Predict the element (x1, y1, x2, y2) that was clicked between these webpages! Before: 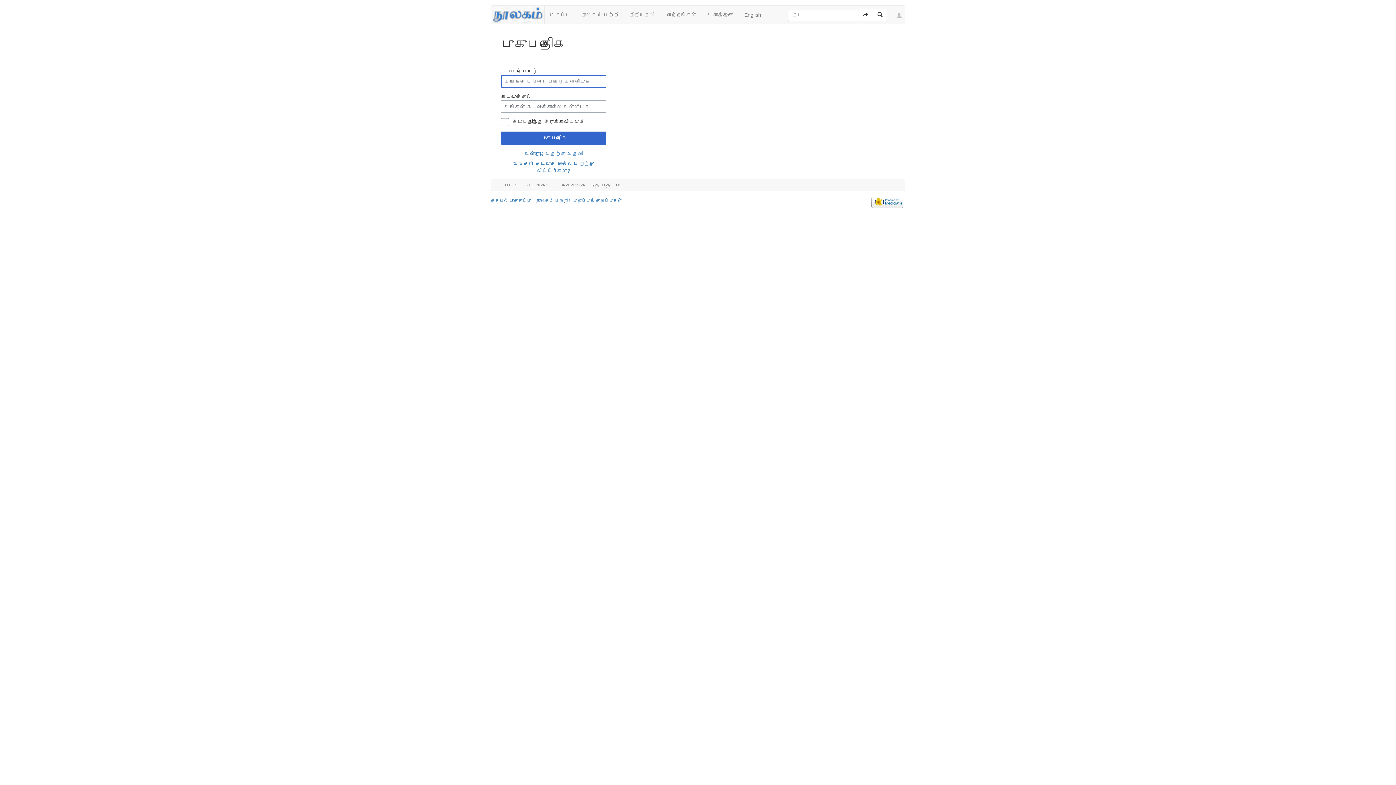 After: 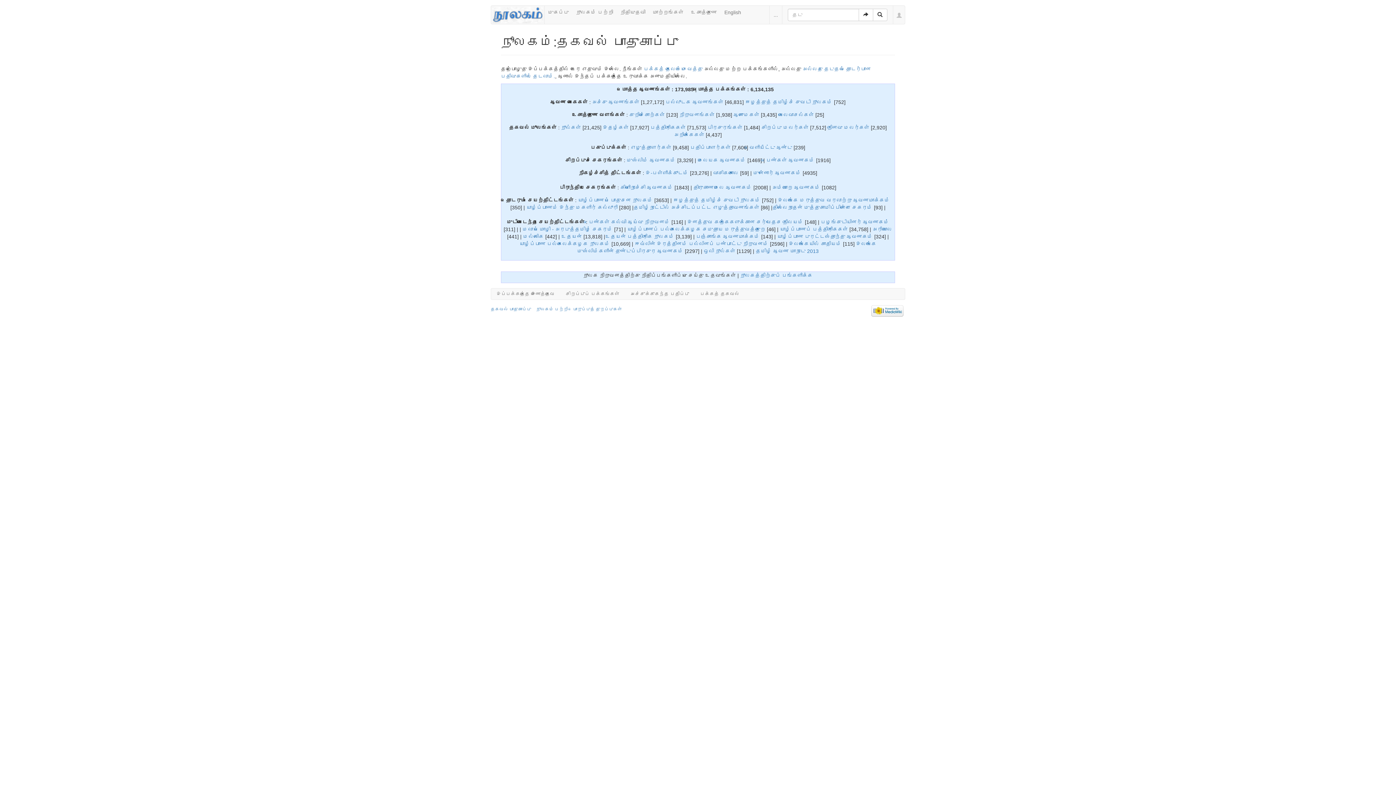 Action: bbox: (490, 198, 531, 203) label: தகவல் பாதுகாப்பு